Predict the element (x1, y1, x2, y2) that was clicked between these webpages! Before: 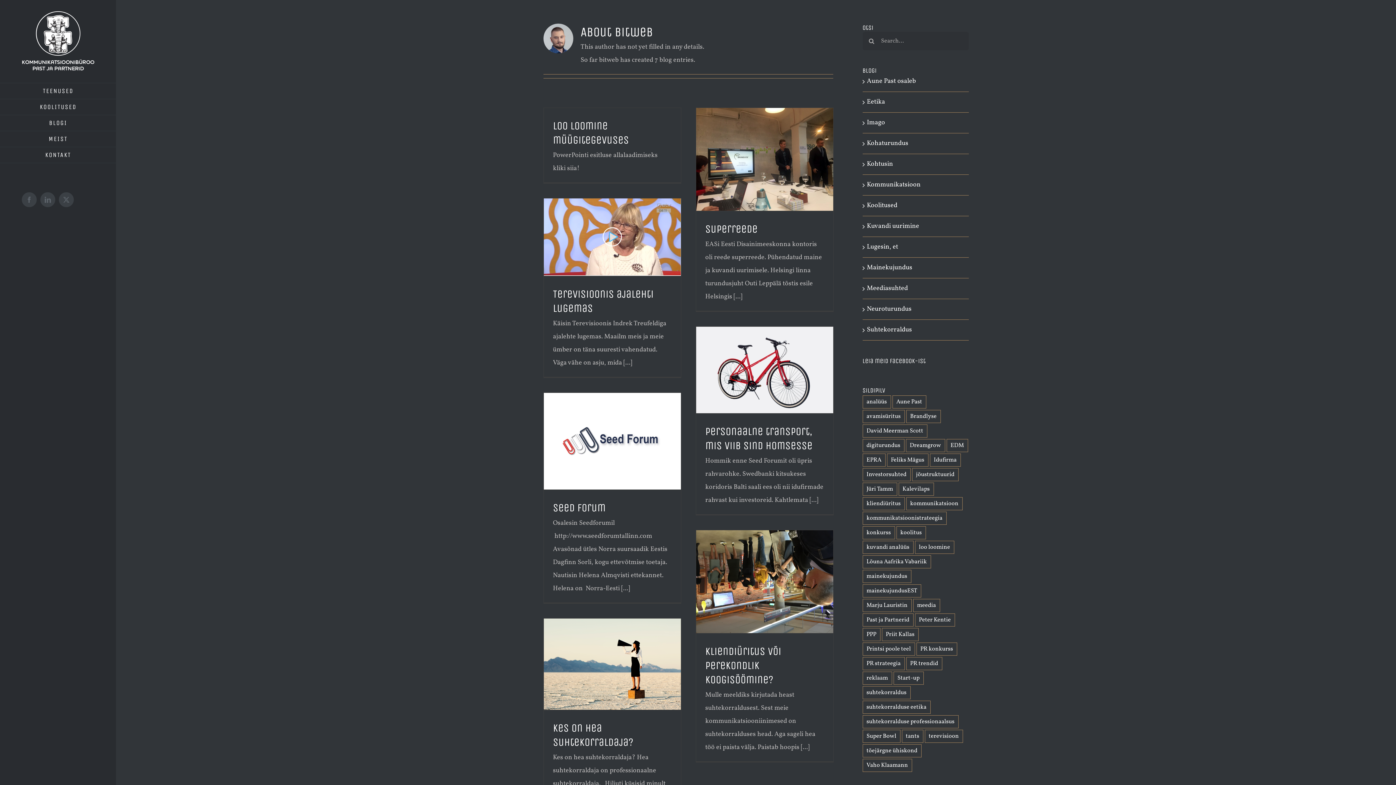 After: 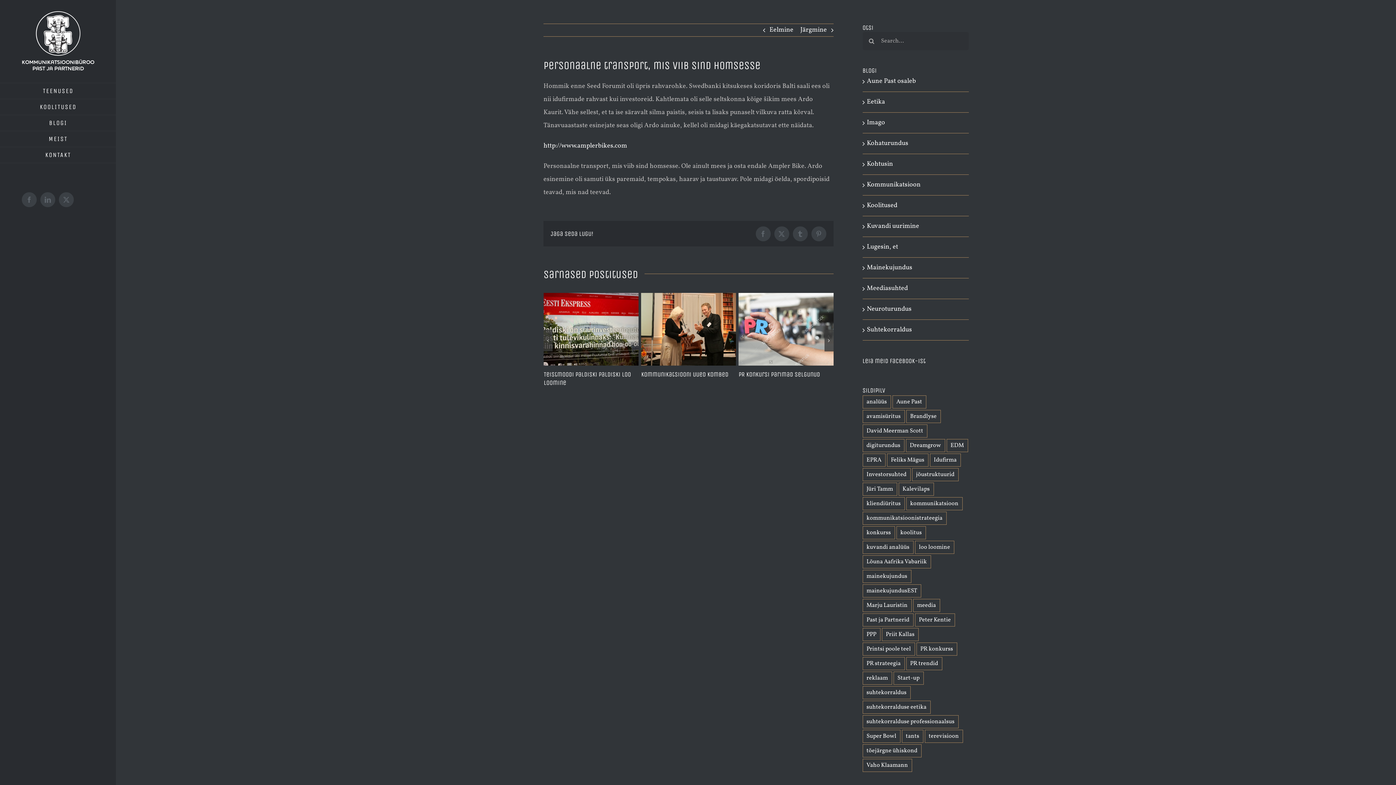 Action: label: Personaalne transport, mis viib sind homsesse bbox: (696, 326, 833, 413)